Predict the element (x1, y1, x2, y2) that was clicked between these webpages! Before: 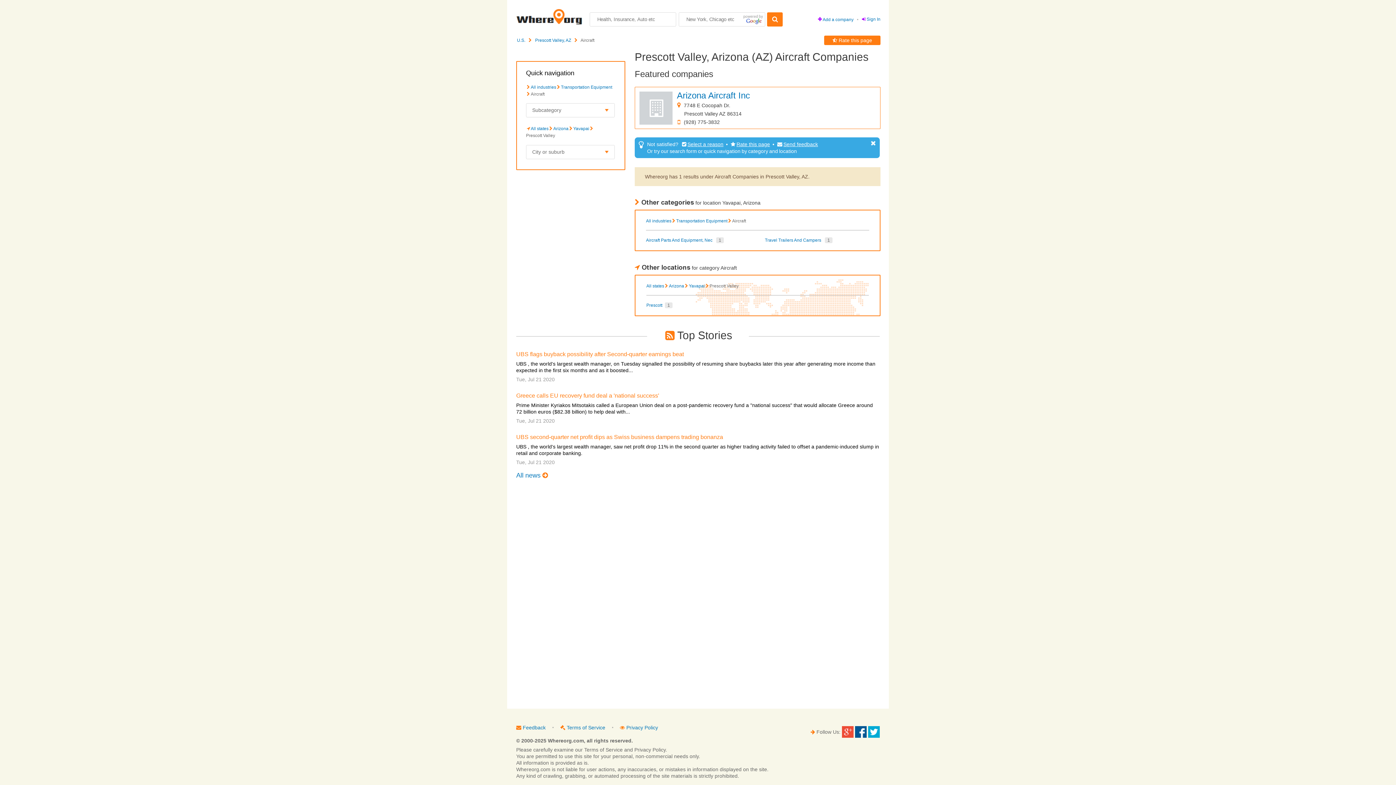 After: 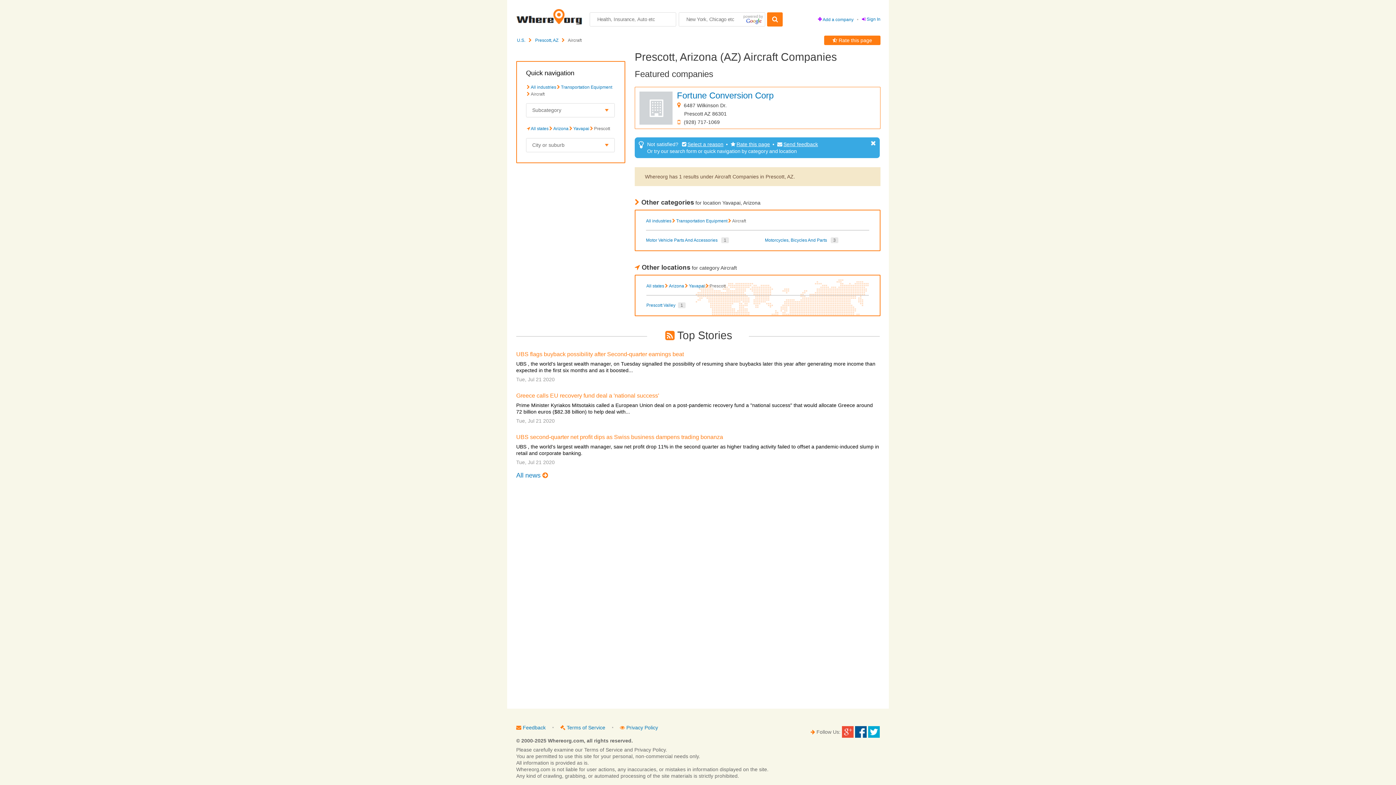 Action: bbox: (646, 302, 662, 308) label: Prescott